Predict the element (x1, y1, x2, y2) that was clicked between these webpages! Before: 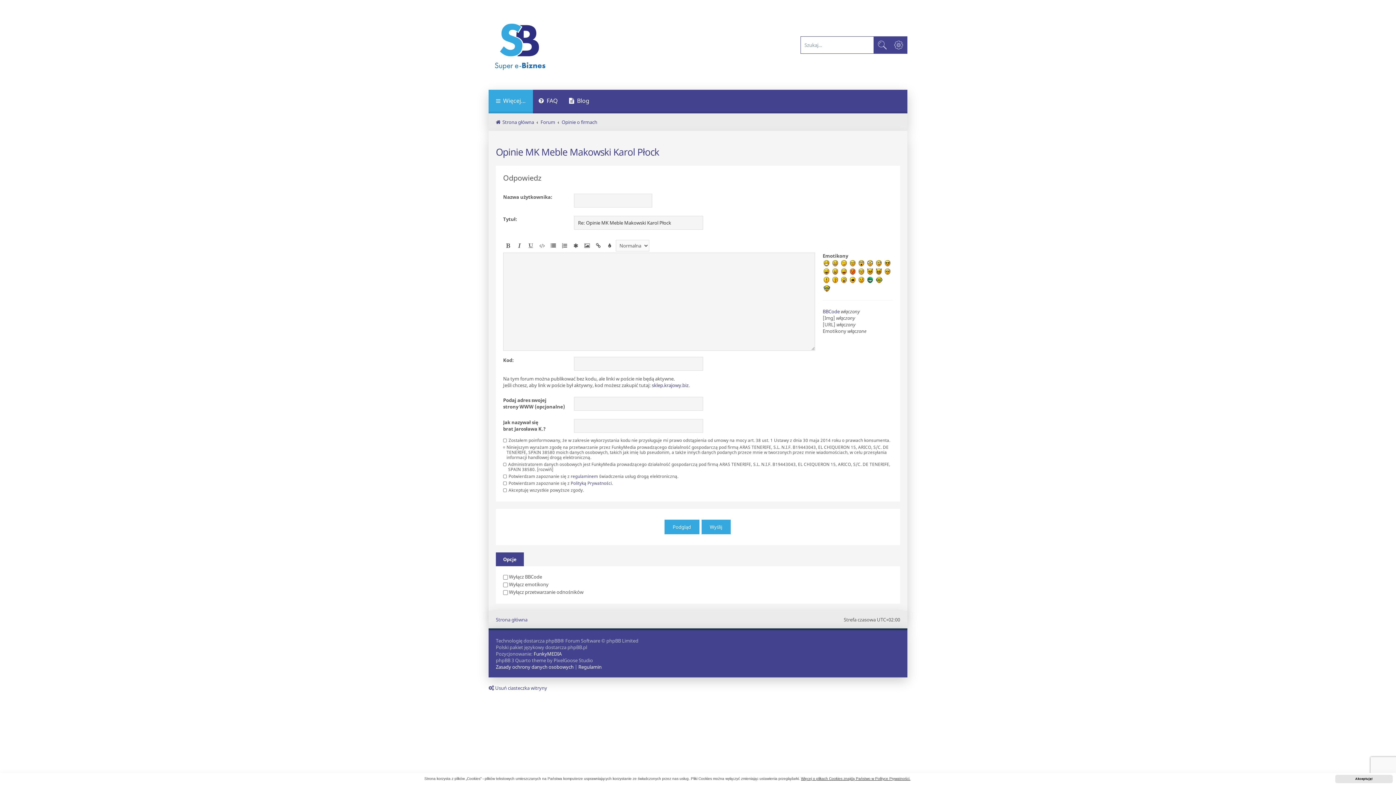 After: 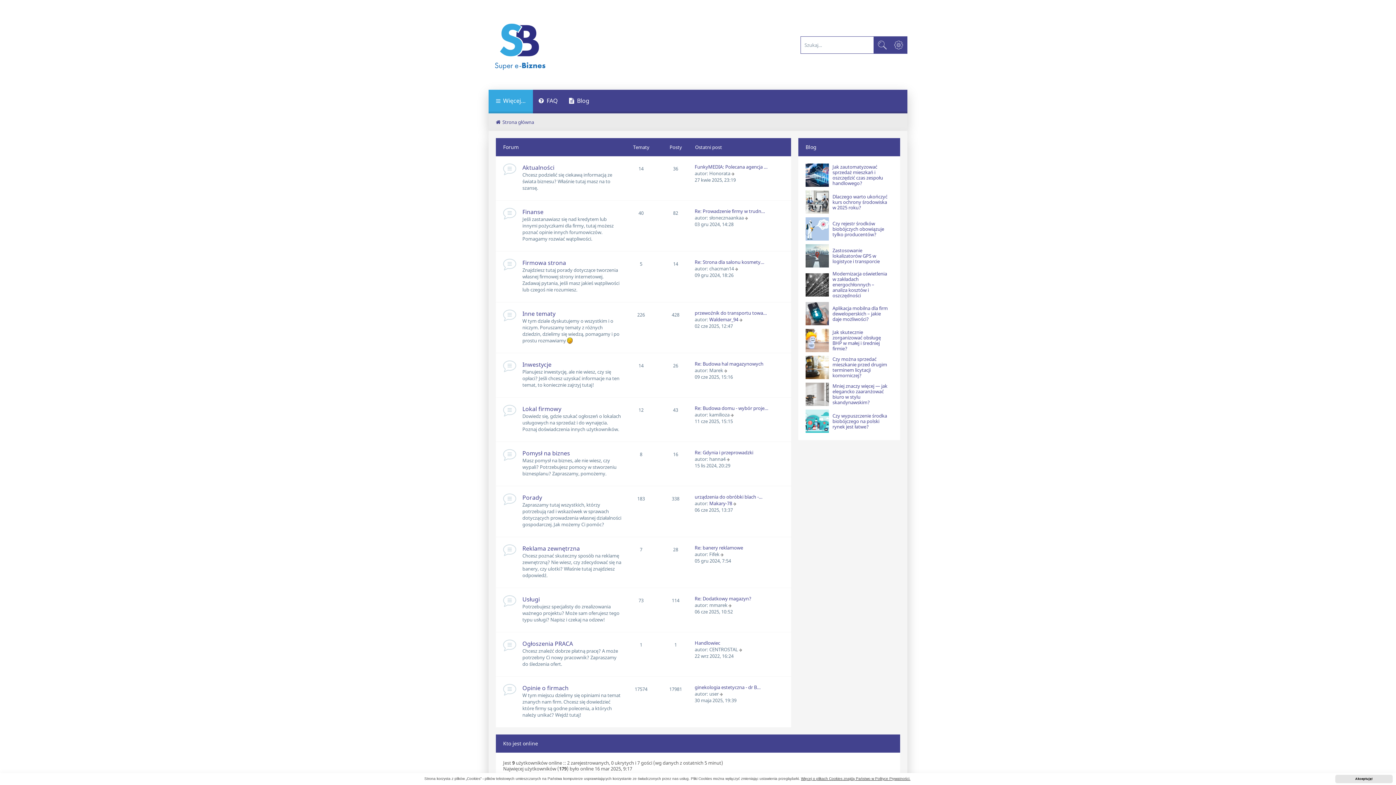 Action: bbox: (488, 14, 549, 75)